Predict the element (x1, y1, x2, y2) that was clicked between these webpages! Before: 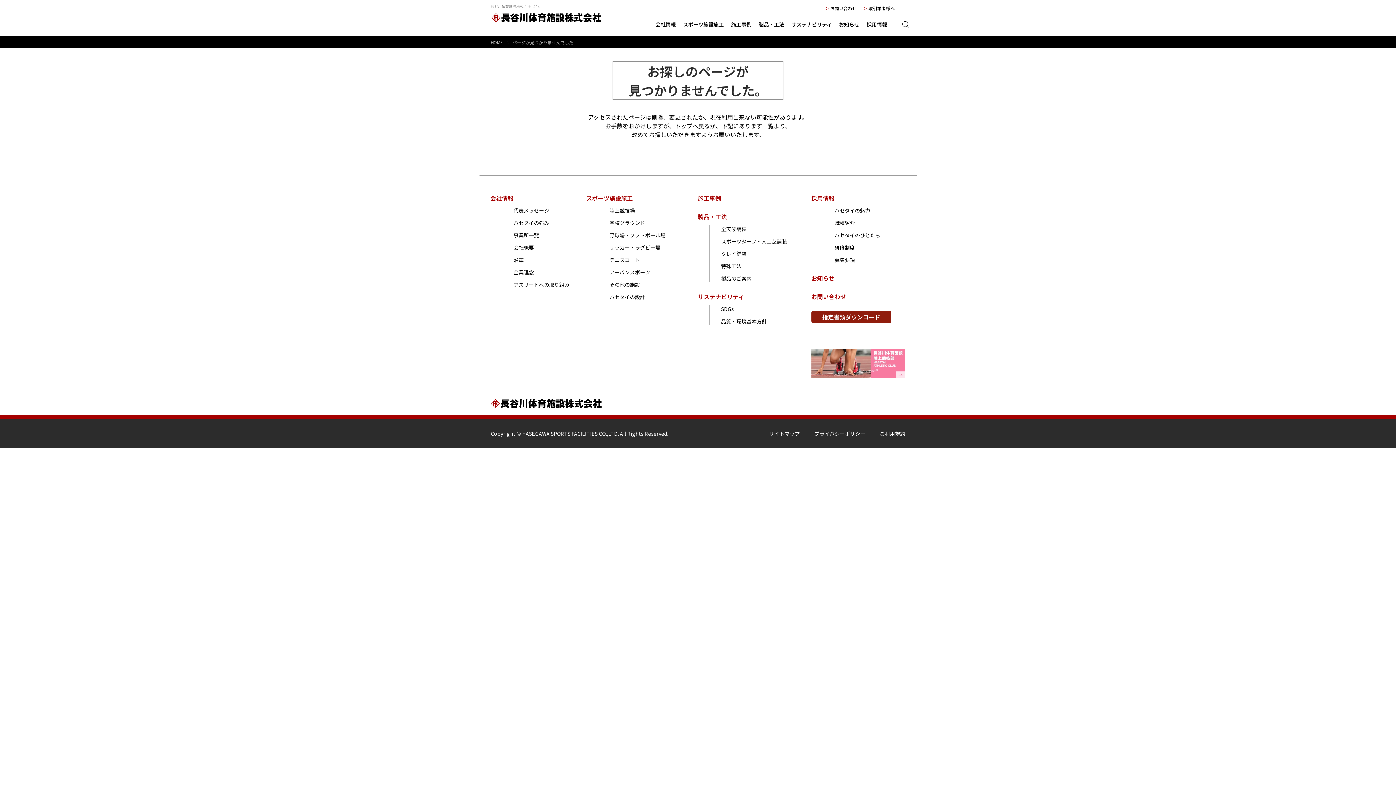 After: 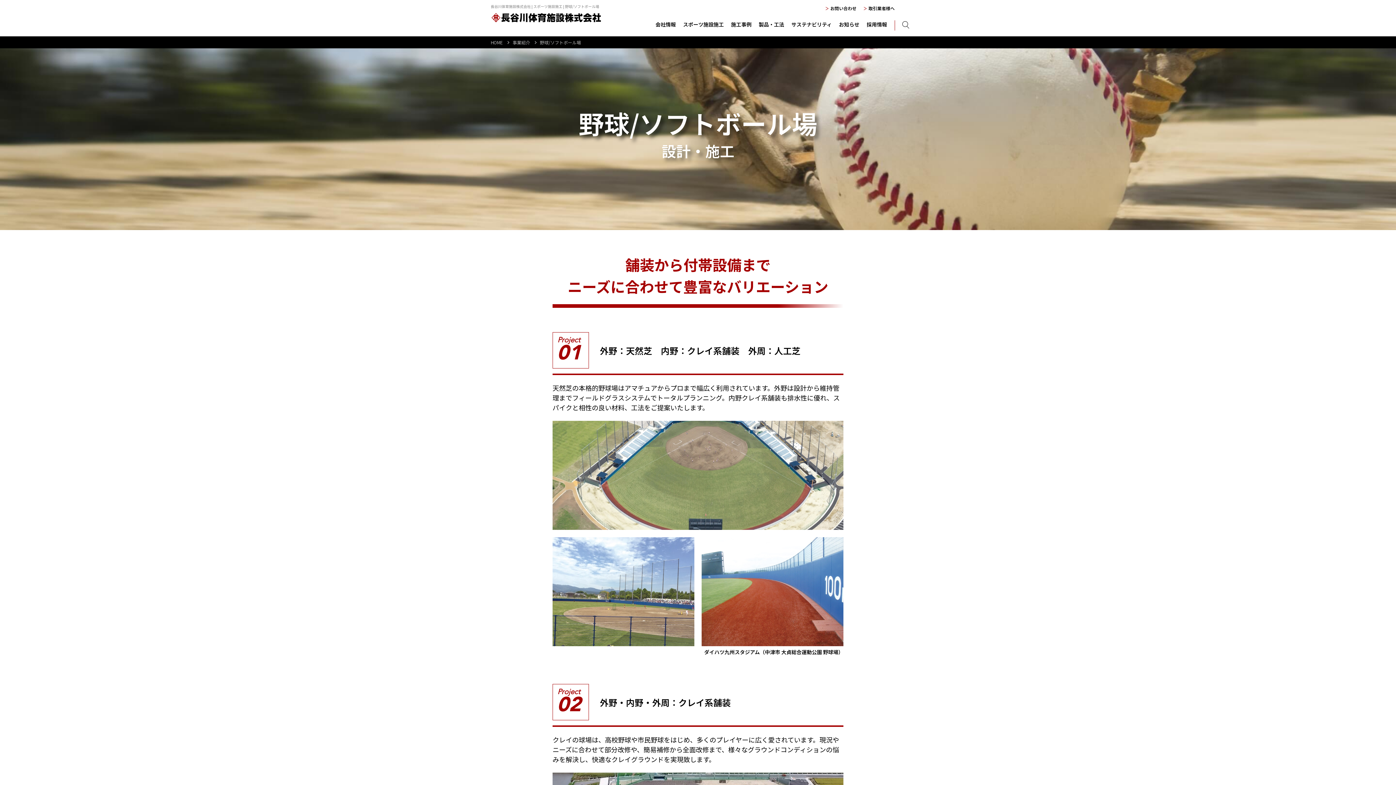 Action: label: 野球場・ソフトボール場 bbox: (609, 231, 665, 238)